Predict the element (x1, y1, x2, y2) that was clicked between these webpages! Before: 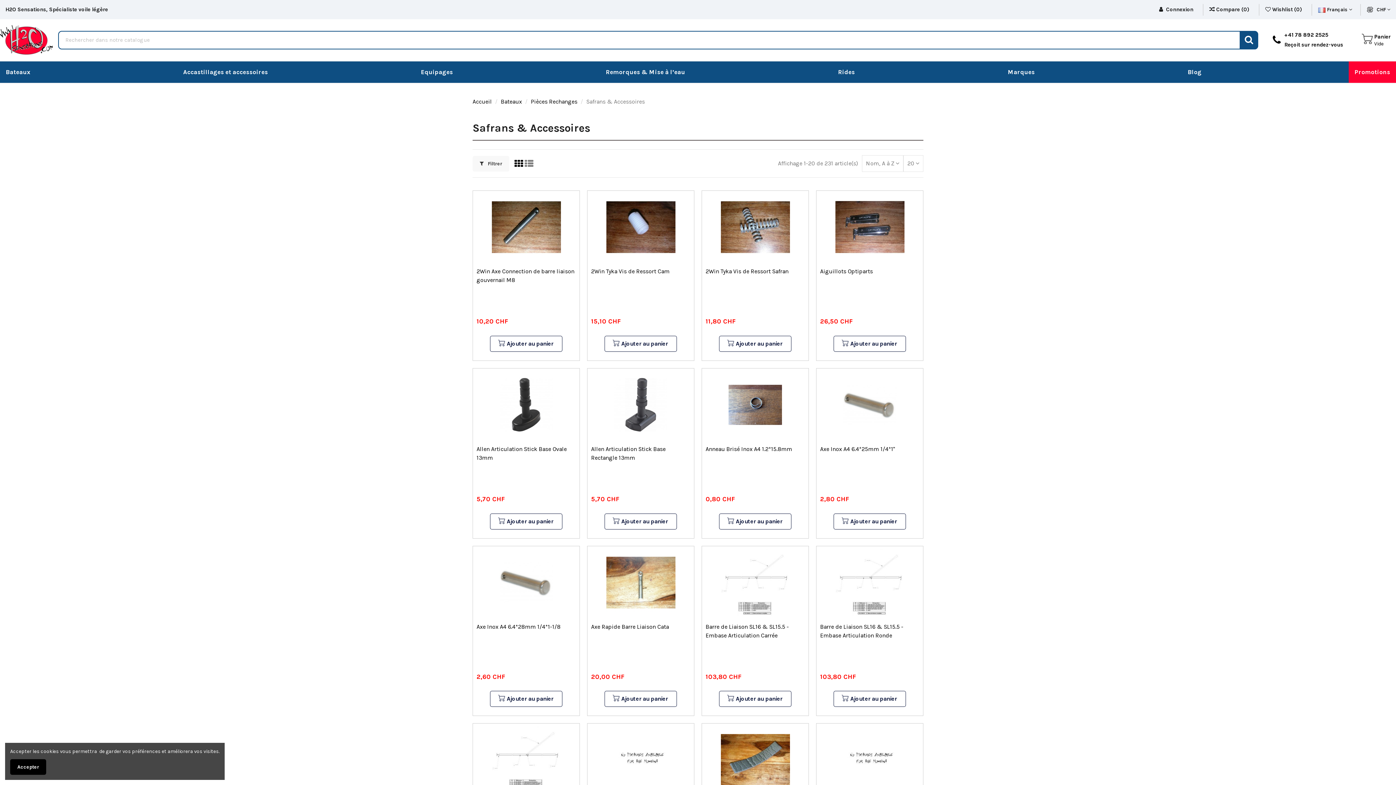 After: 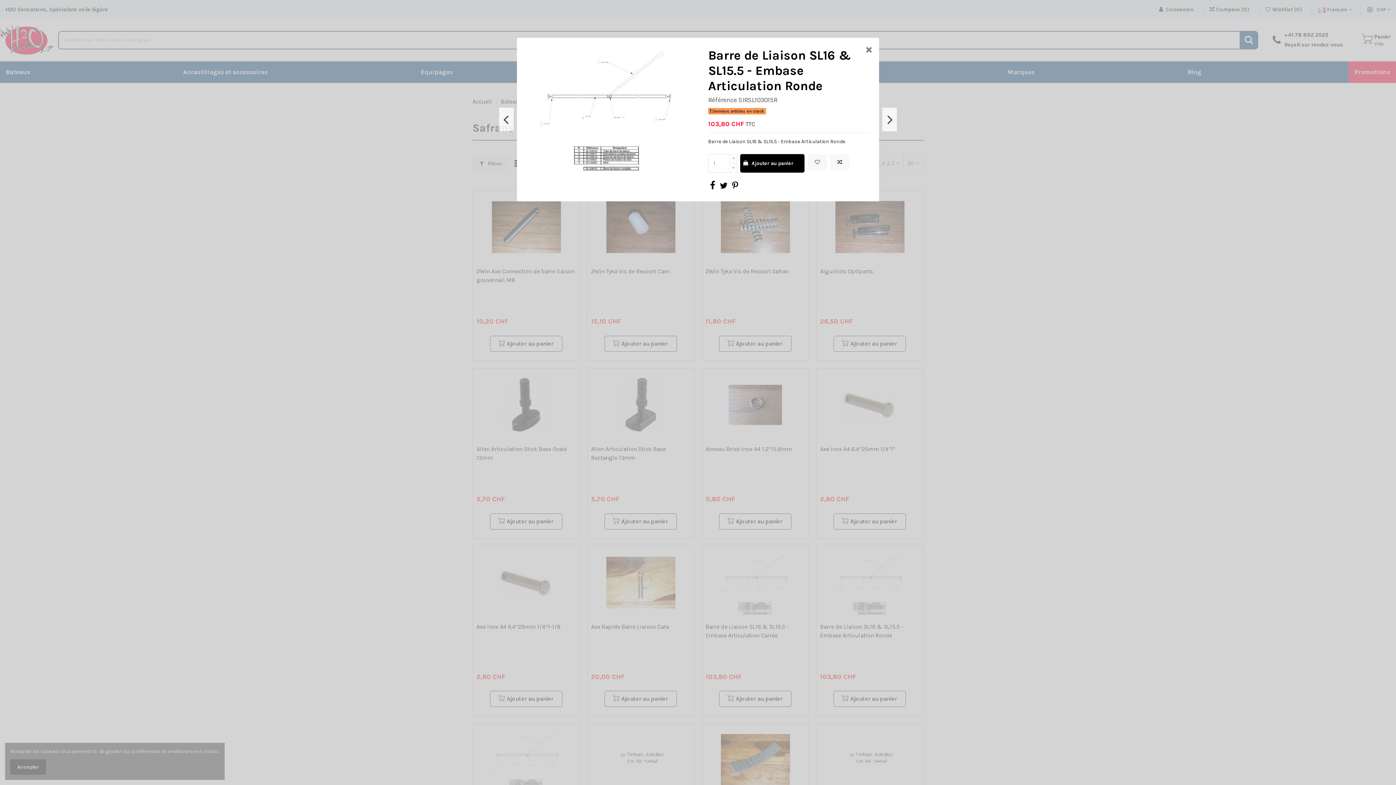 Action: bbox: (876, 589, 890, 598)